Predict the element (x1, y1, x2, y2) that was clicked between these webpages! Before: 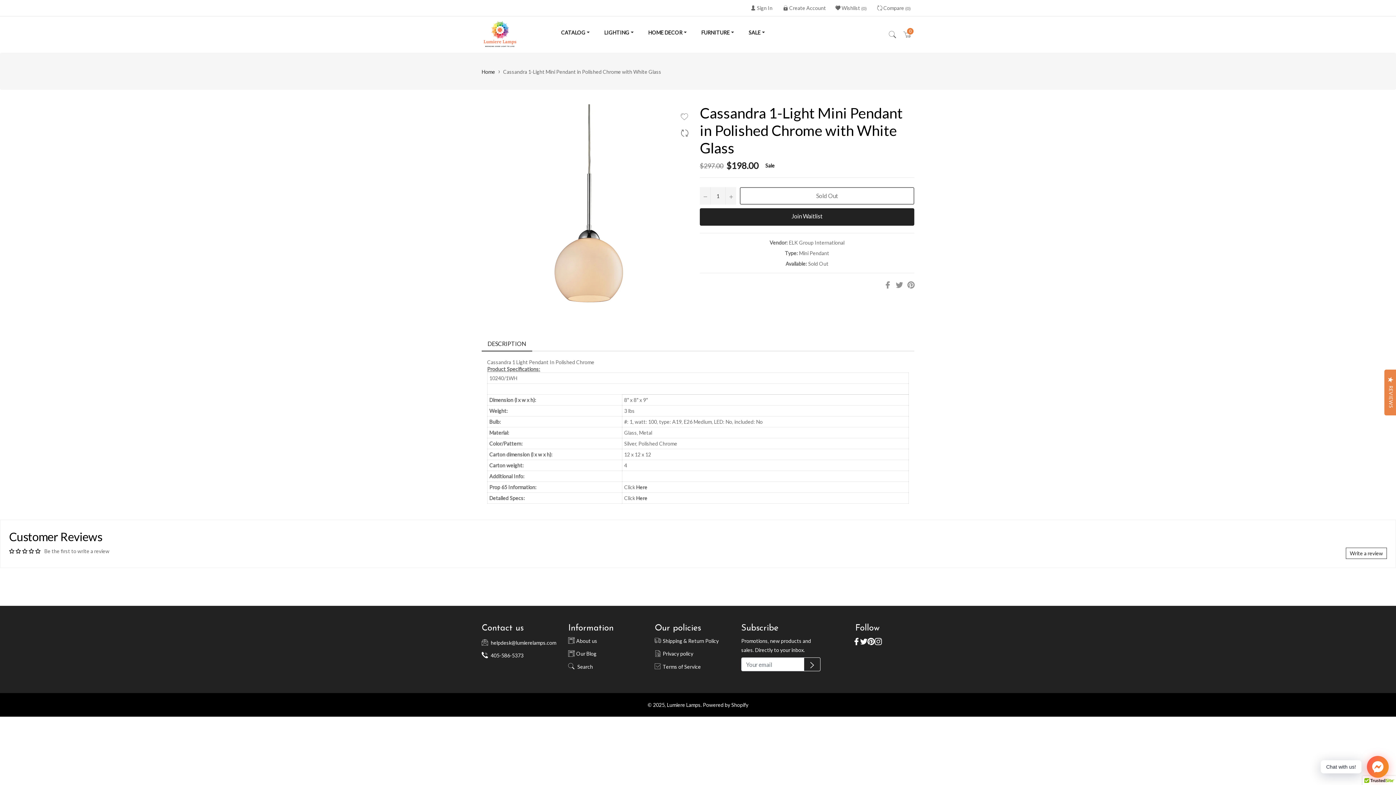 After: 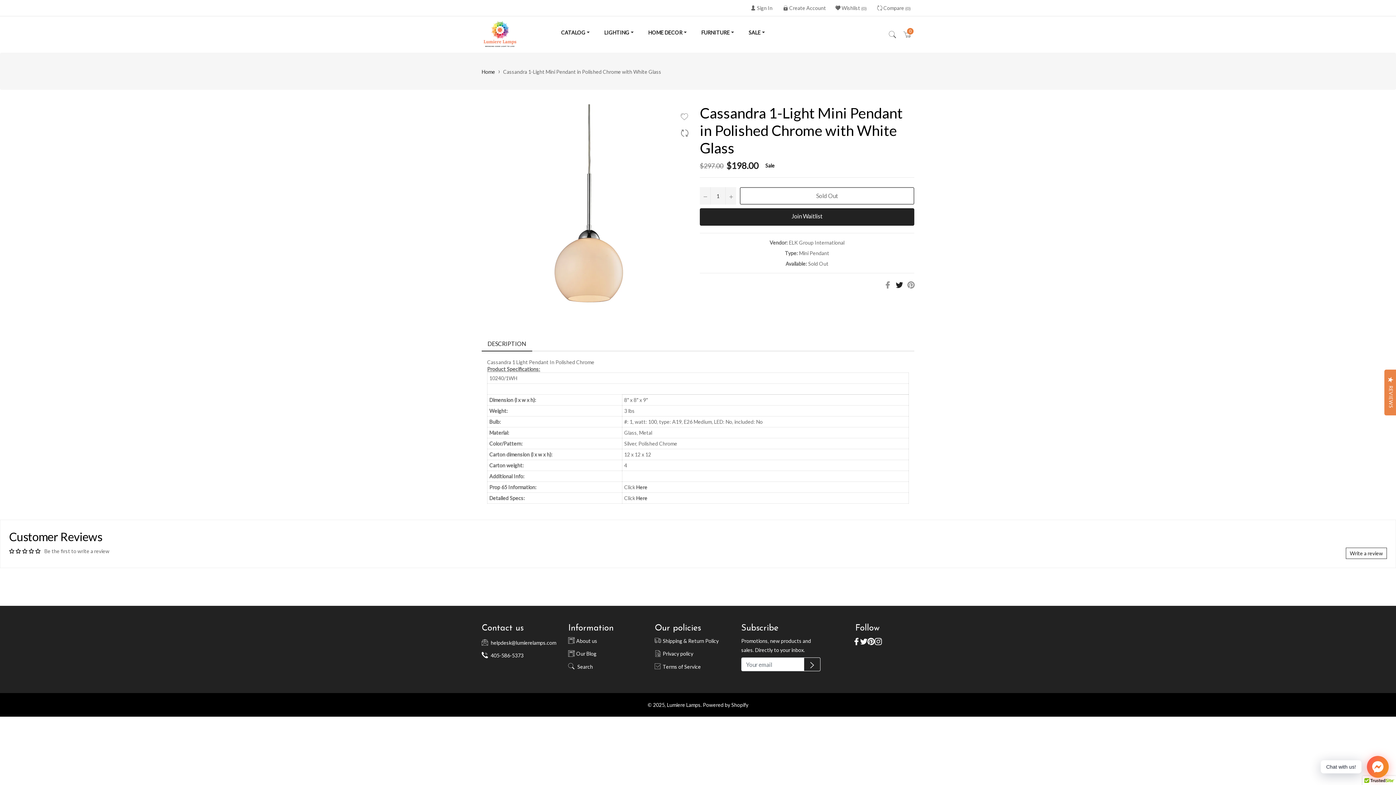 Action: bbox: (896, 281, 904, 287) label:  
Tweet on Twitter